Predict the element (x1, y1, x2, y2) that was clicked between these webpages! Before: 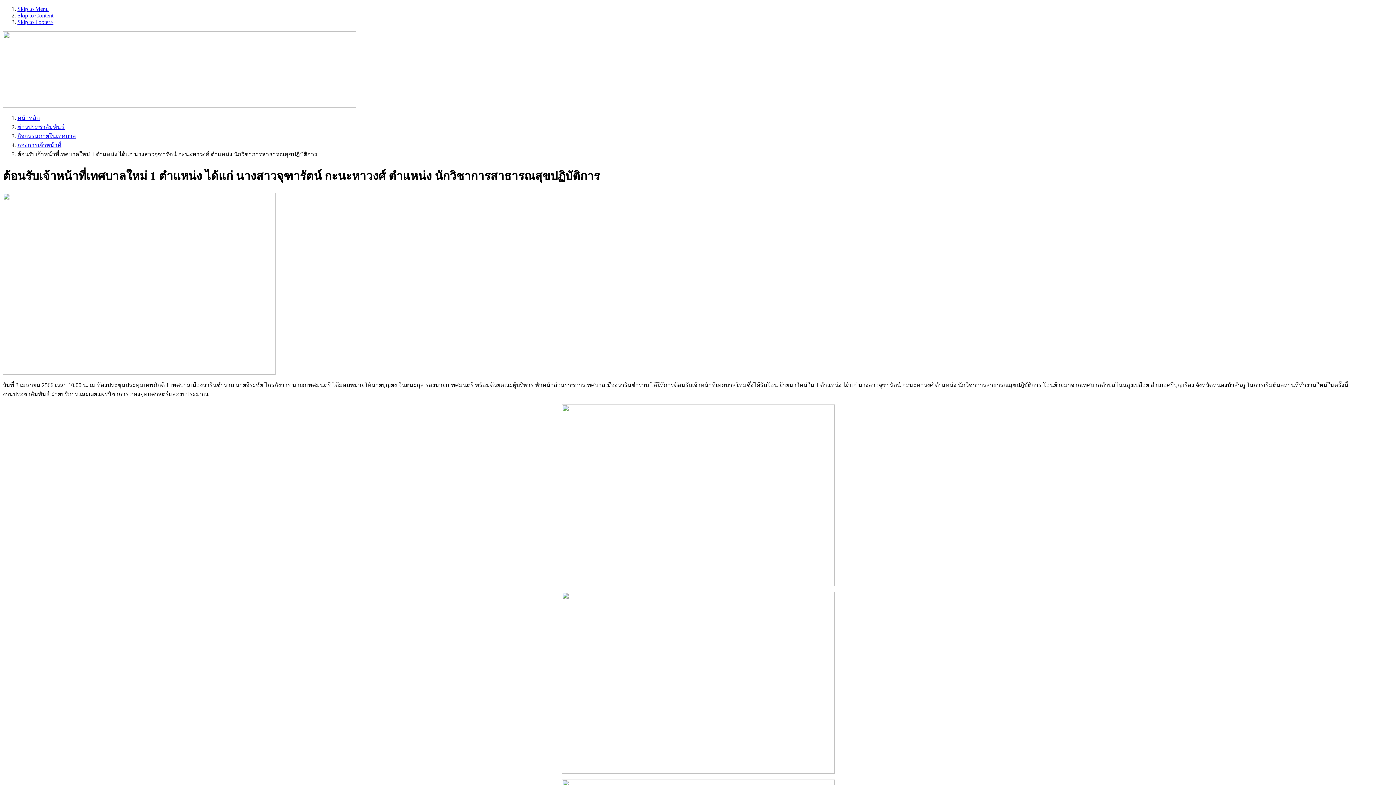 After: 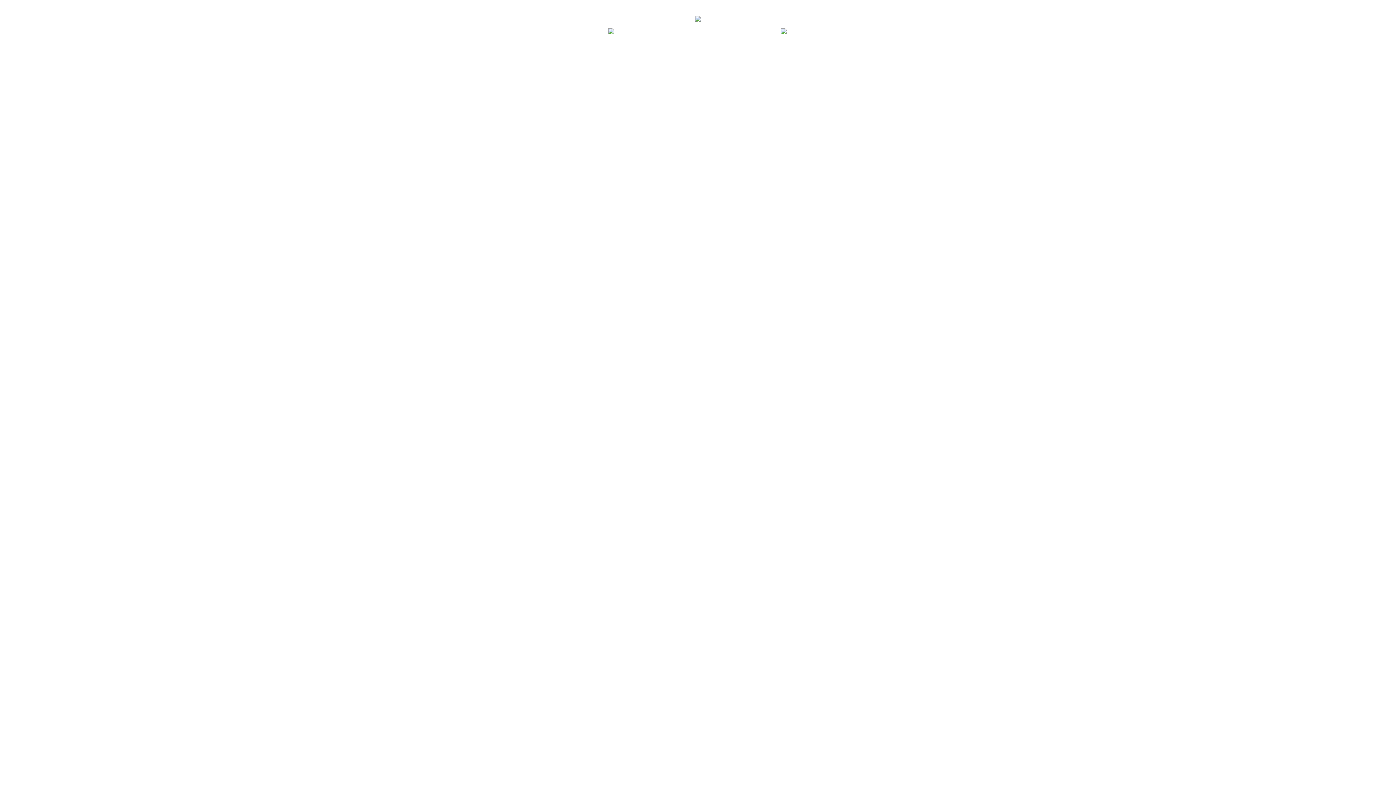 Action: bbox: (17, 114, 40, 121) label: หน้าหลัก